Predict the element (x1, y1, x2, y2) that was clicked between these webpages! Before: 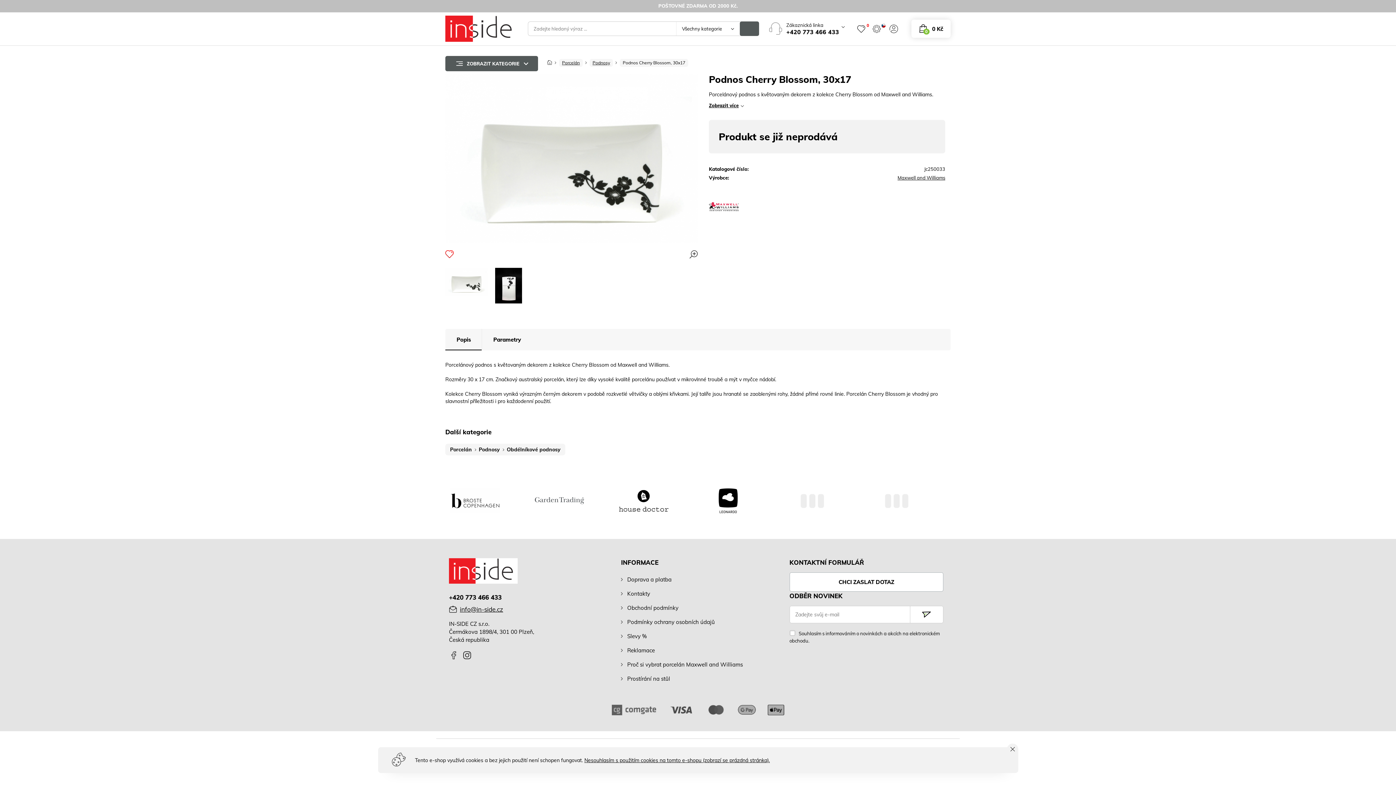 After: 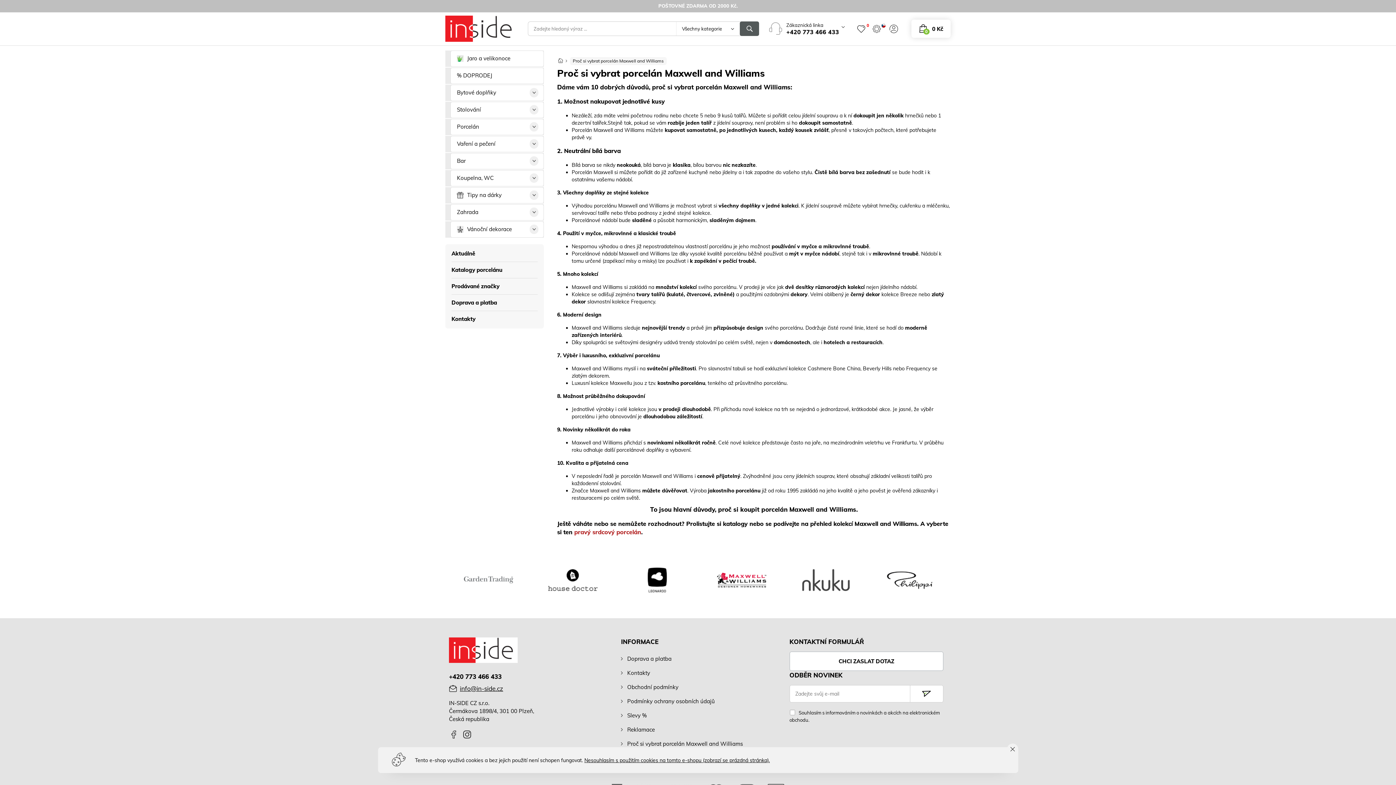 Action: label: Proč si vybrat porcelán Maxwell and Williams bbox: (621, 657, 743, 671)